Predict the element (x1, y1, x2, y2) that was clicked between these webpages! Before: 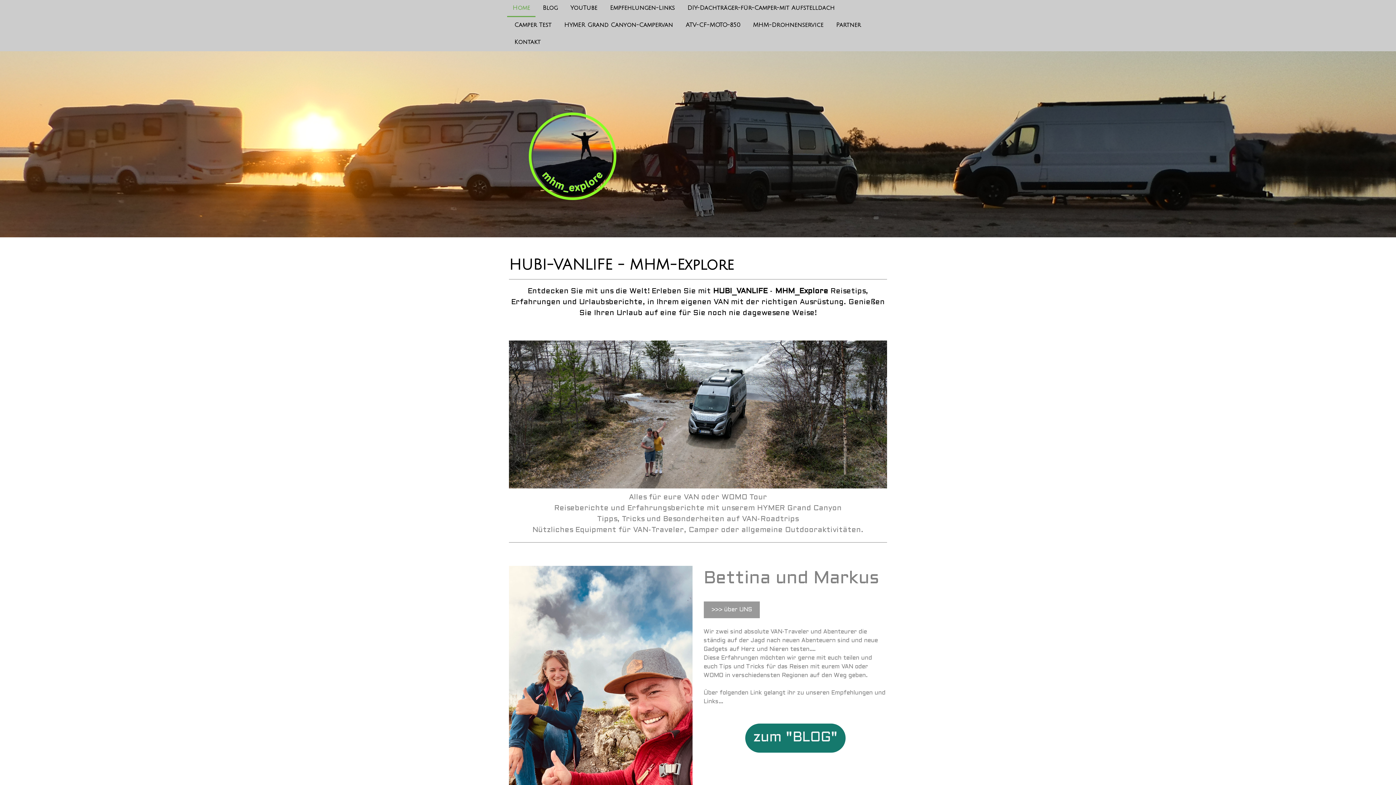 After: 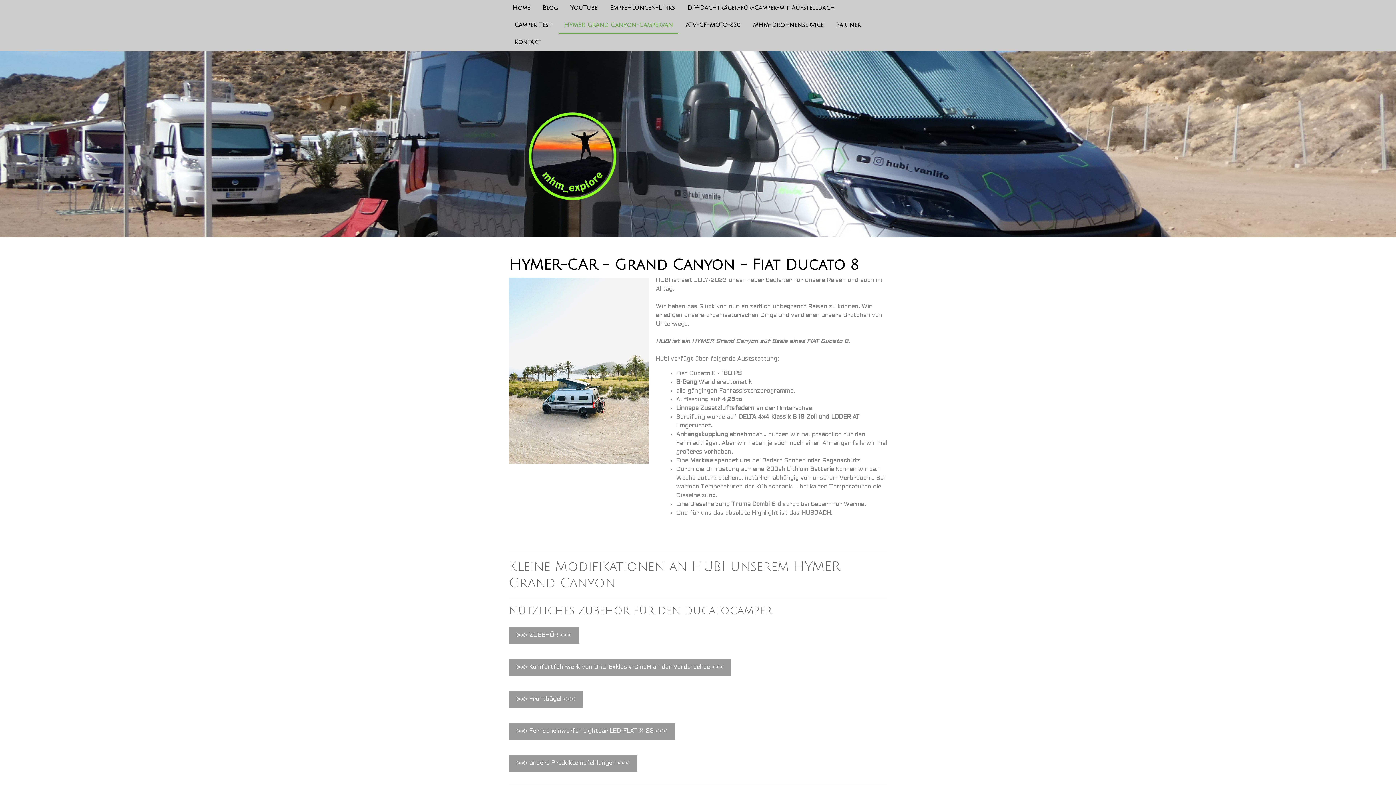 Action: label: HYMER Grand Canyon-Campervan bbox: (558, 17, 678, 34)